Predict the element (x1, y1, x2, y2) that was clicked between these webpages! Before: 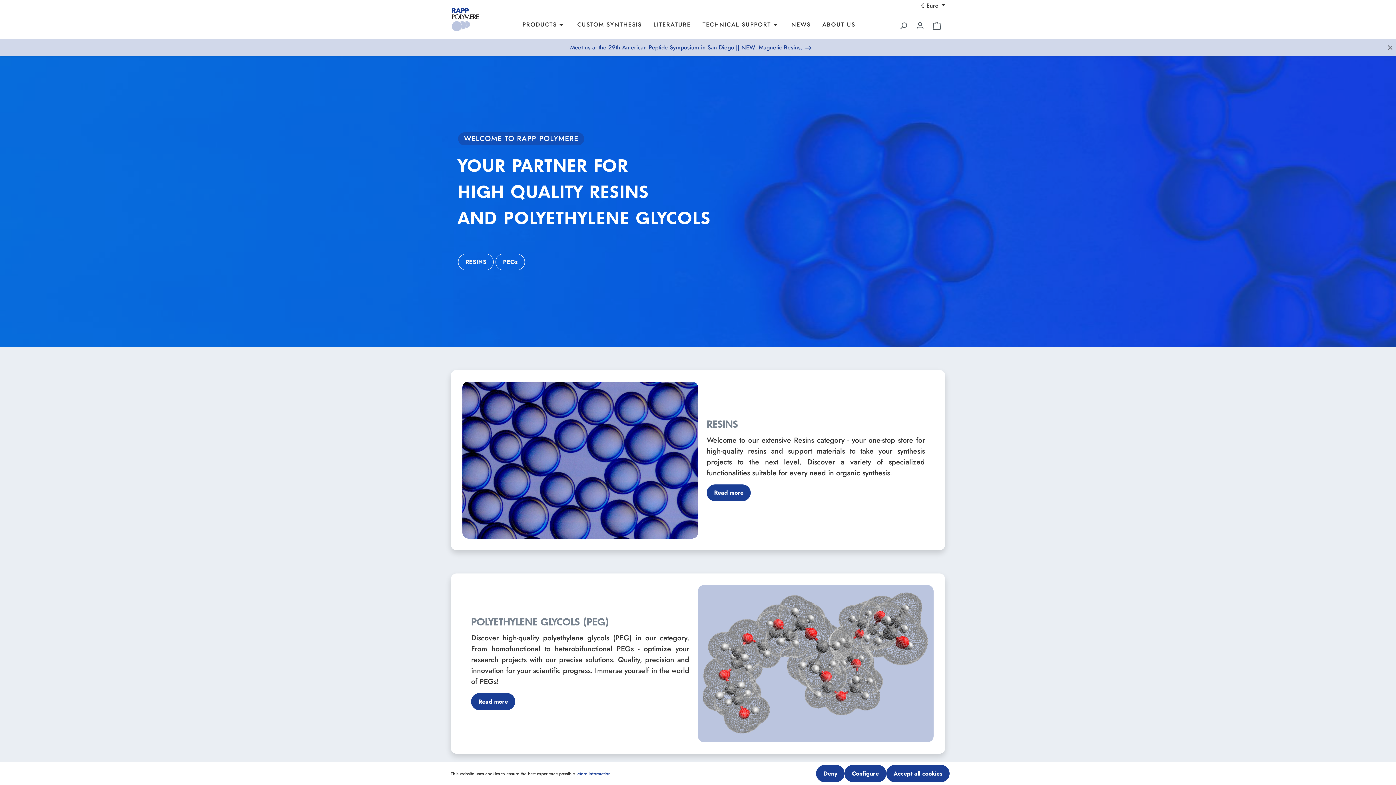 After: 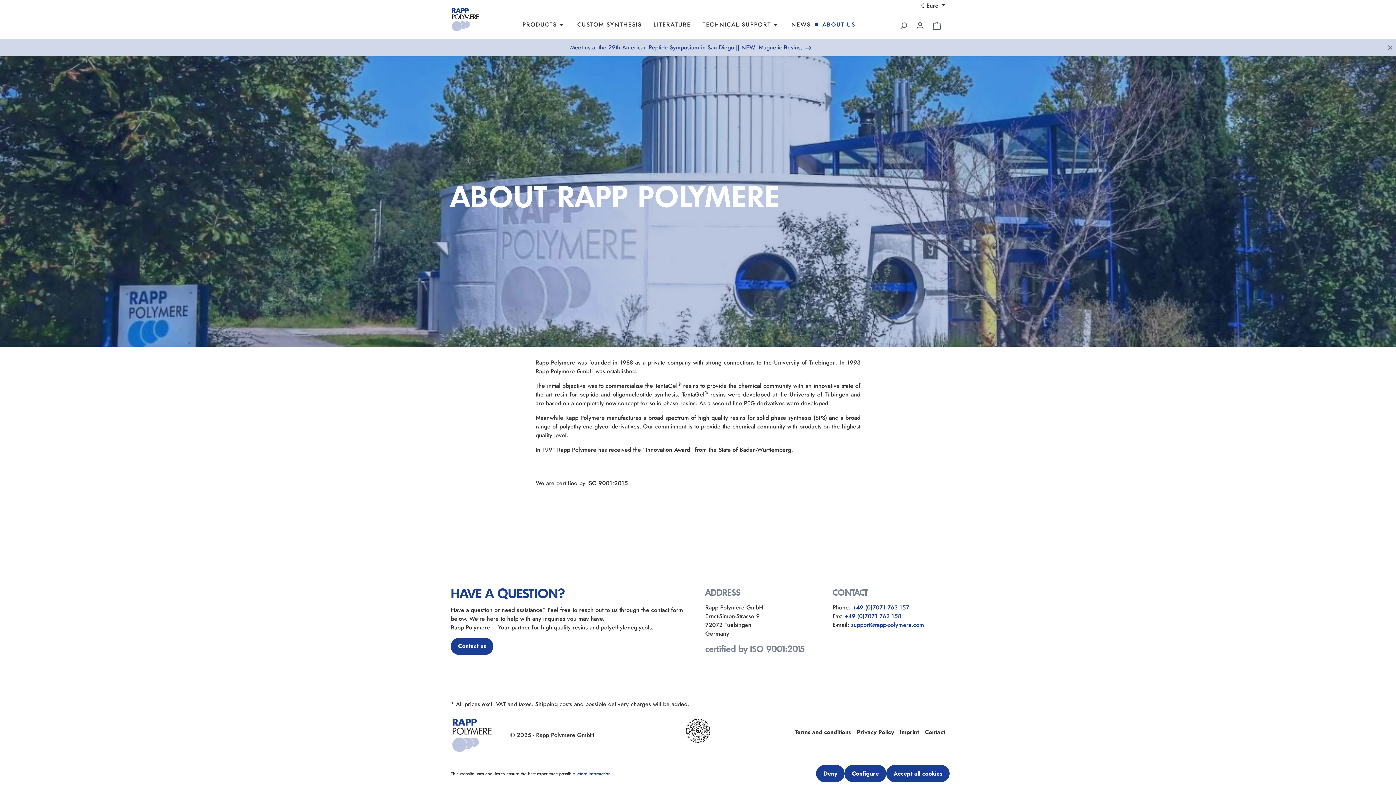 Action: bbox: (822, 17, 855, 33) label: ABOUT US